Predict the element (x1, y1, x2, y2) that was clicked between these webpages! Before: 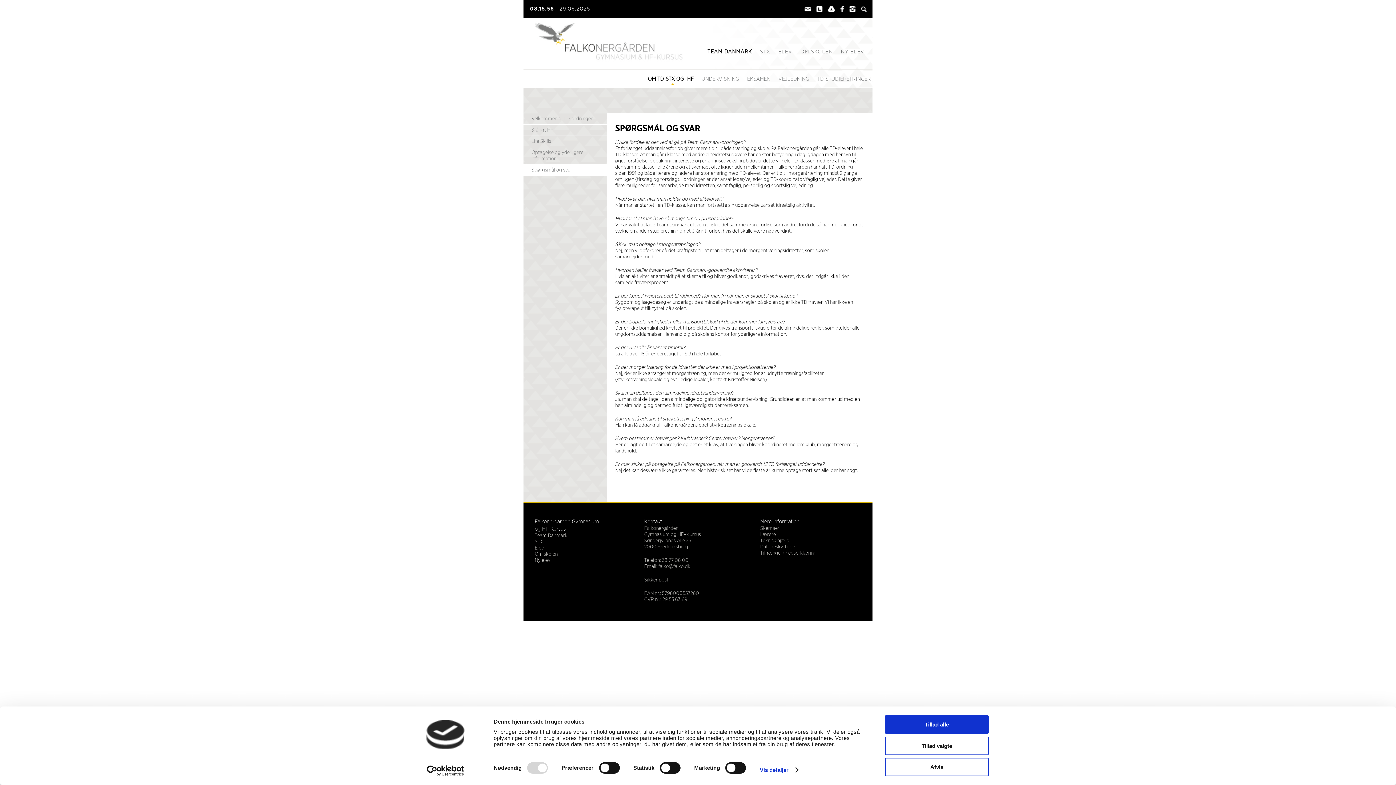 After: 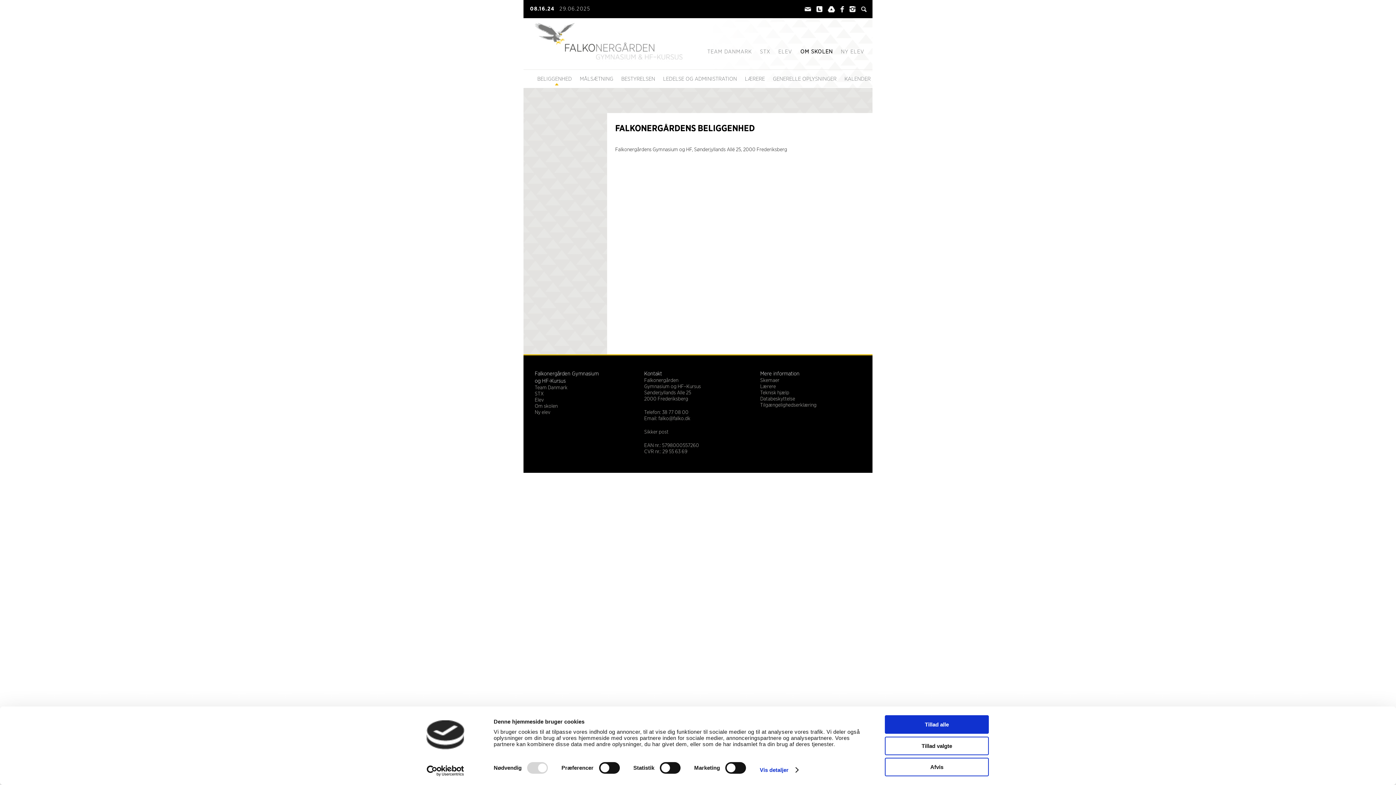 Action: bbox: (534, 551, 557, 557) label: Om skolen